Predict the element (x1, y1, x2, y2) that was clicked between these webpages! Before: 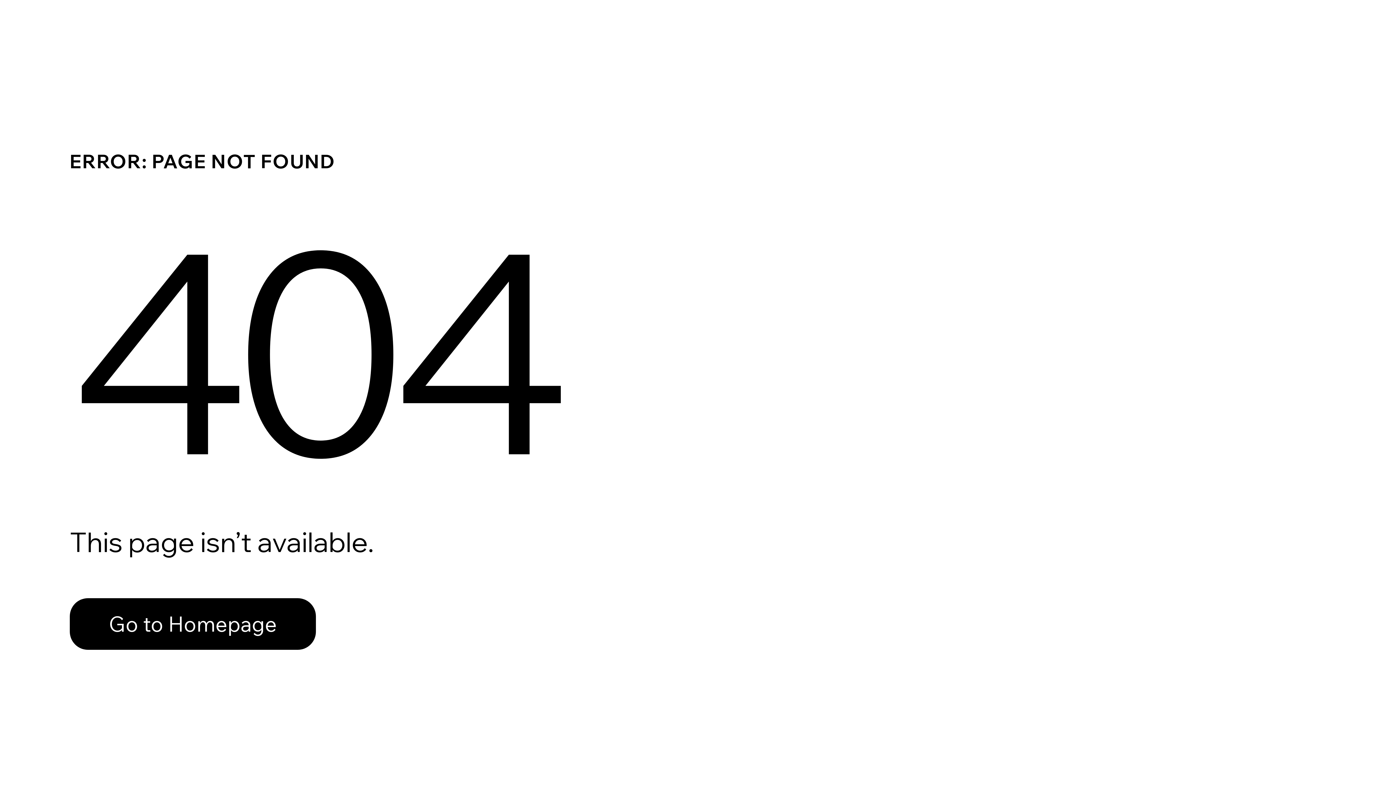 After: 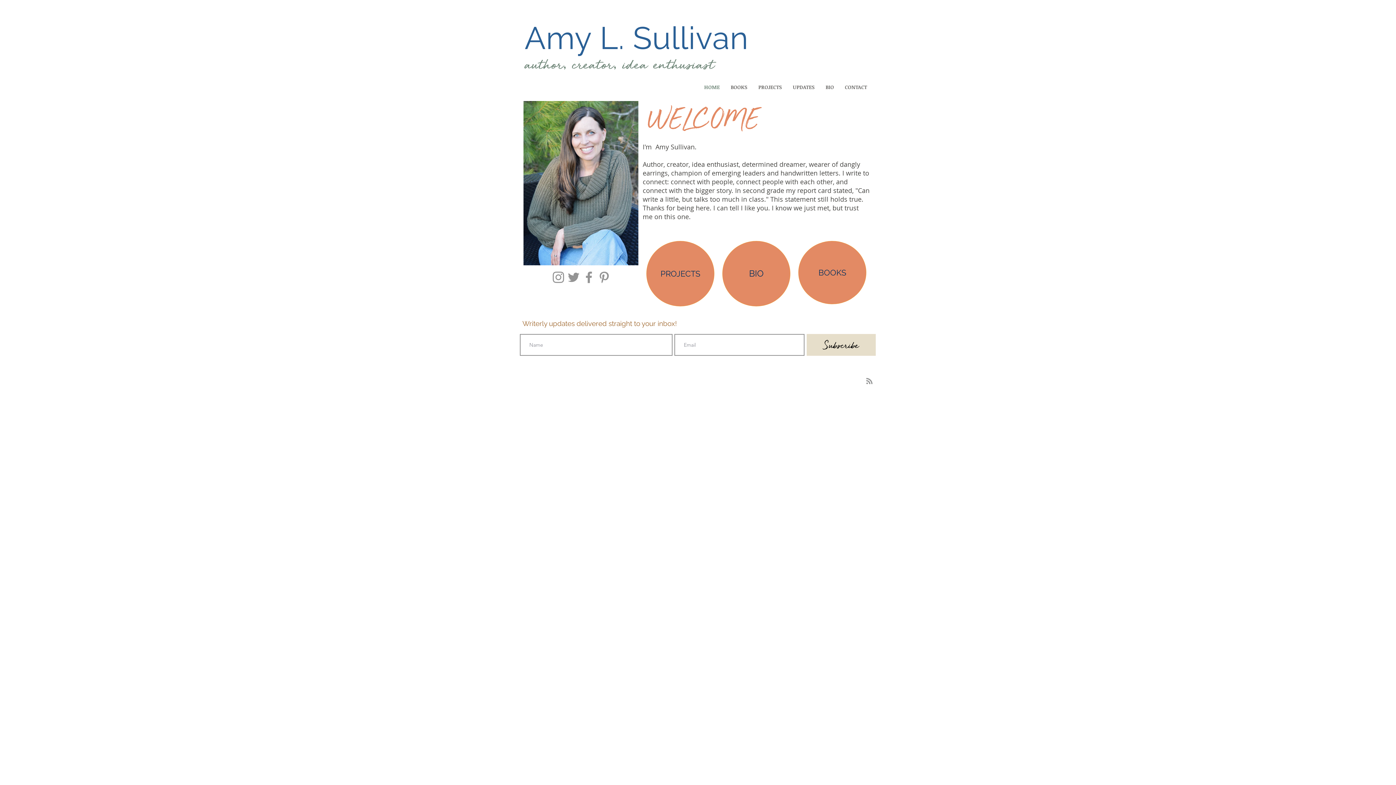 Action: label: Go to Homepage bbox: (69, 598, 316, 650)